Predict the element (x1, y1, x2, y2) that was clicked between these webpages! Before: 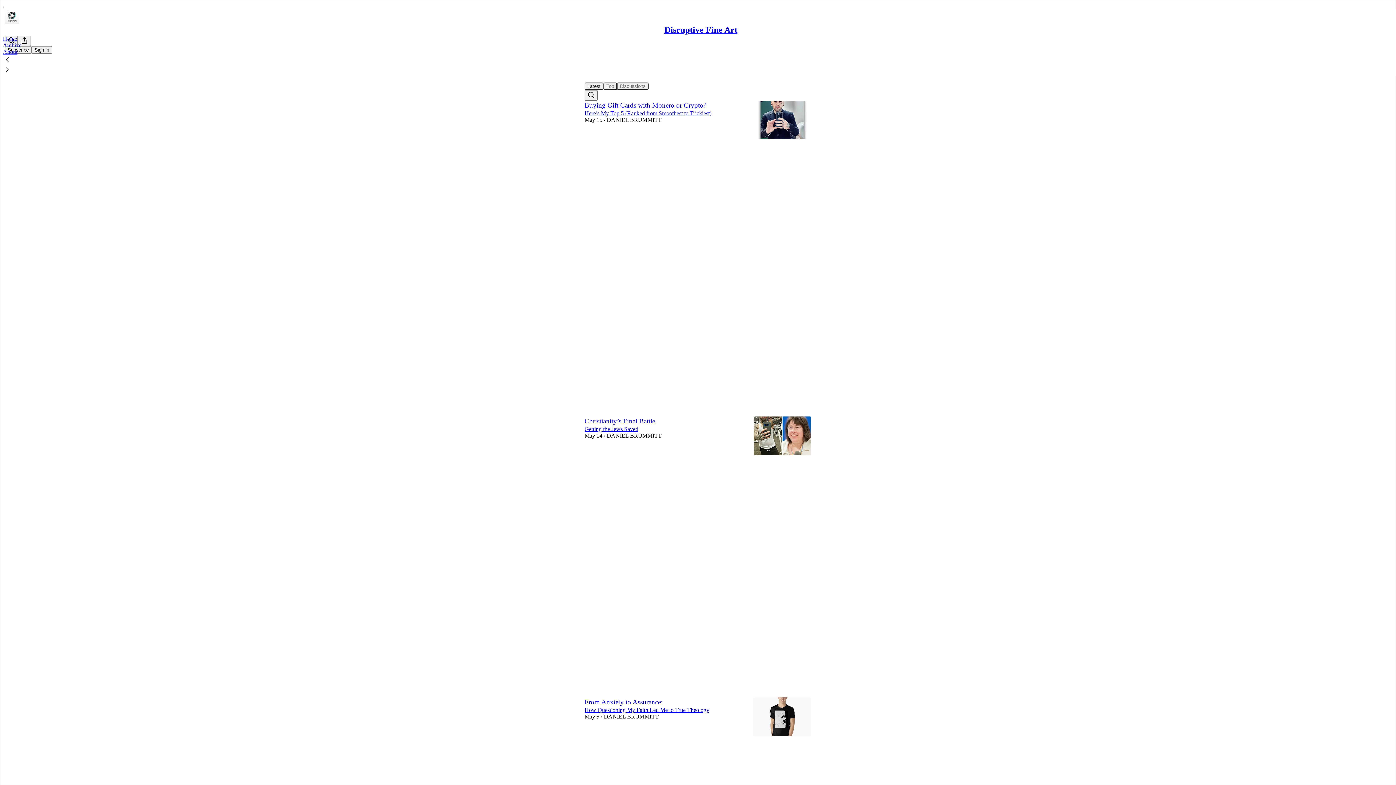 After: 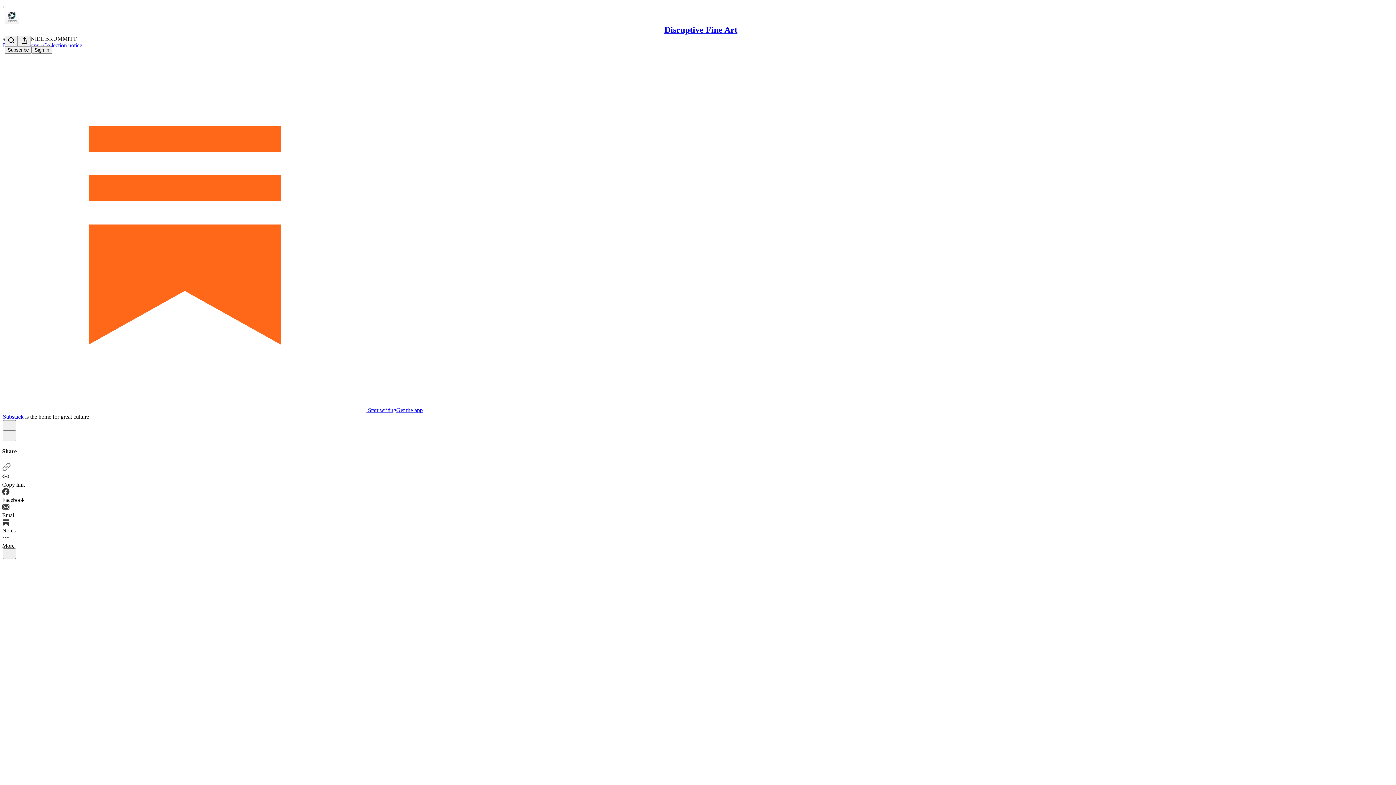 Action: bbox: (584, 698, 662, 706) label: From Anxiety to Assurance: